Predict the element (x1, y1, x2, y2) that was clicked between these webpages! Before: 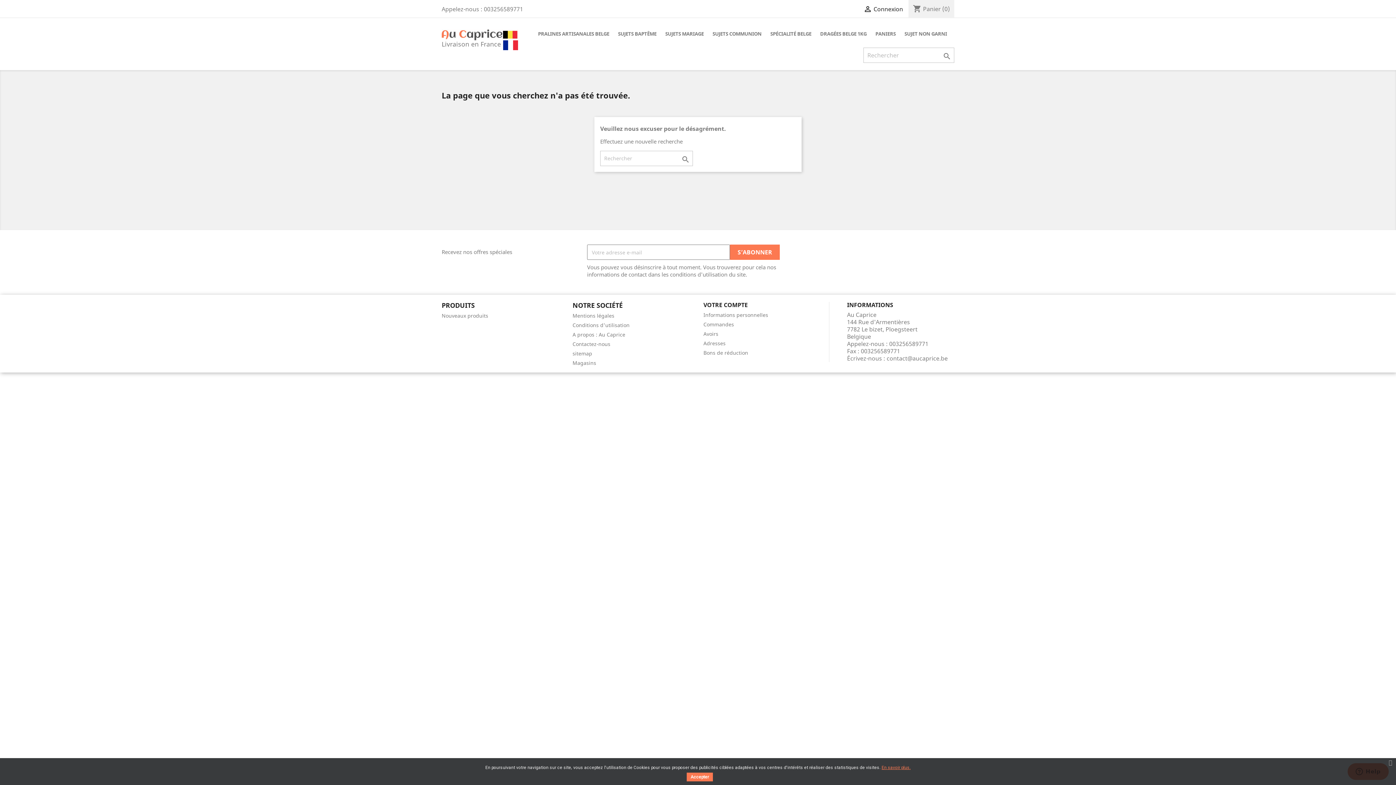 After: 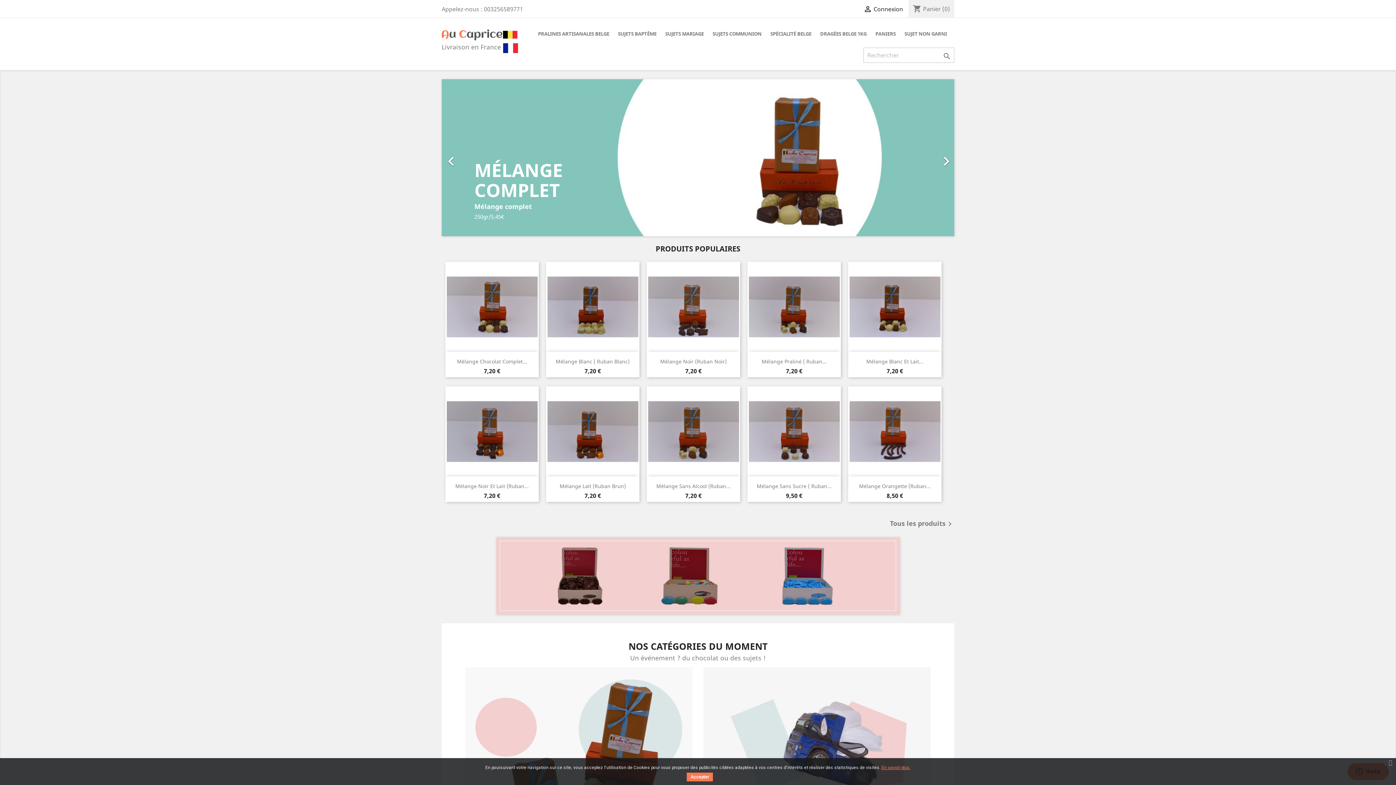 Action: bbox: (441, 30, 518, 38)